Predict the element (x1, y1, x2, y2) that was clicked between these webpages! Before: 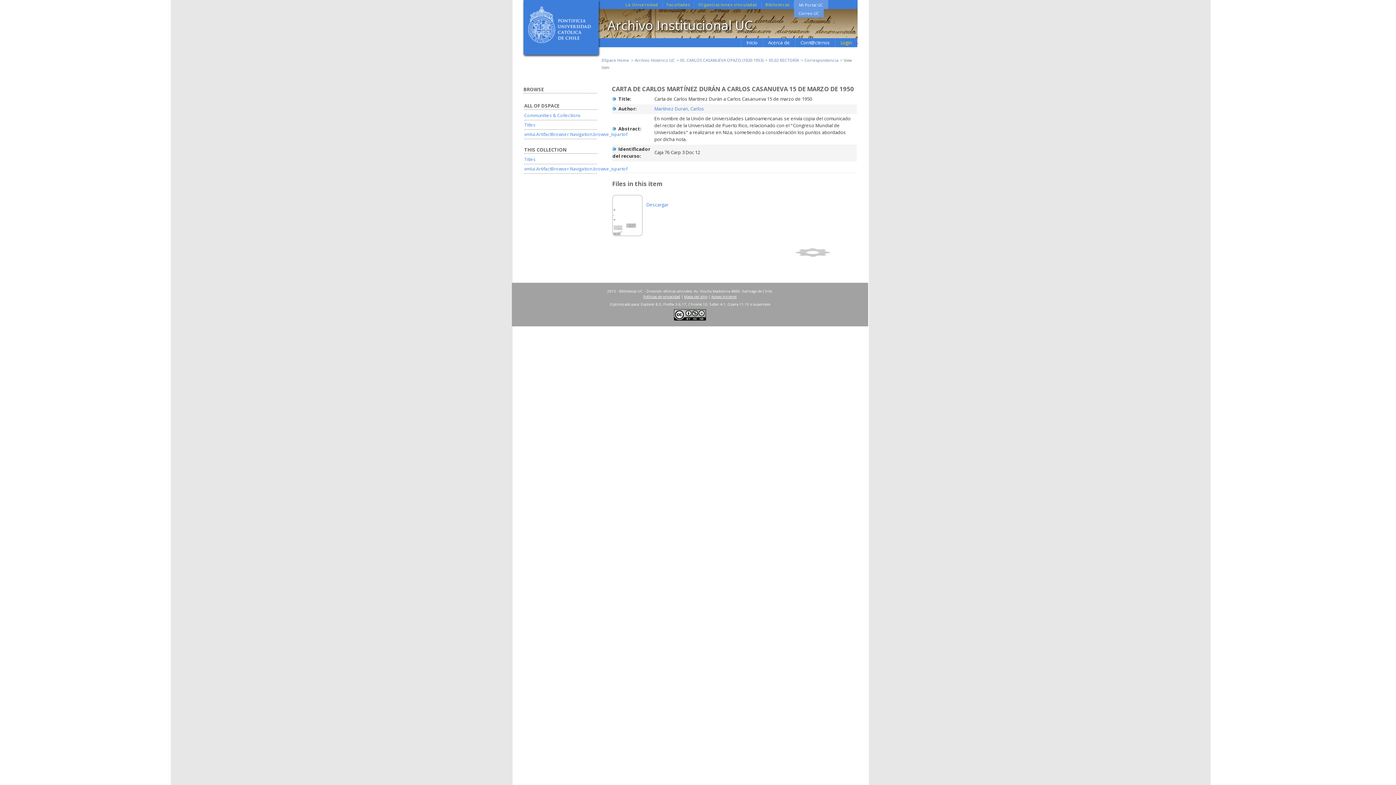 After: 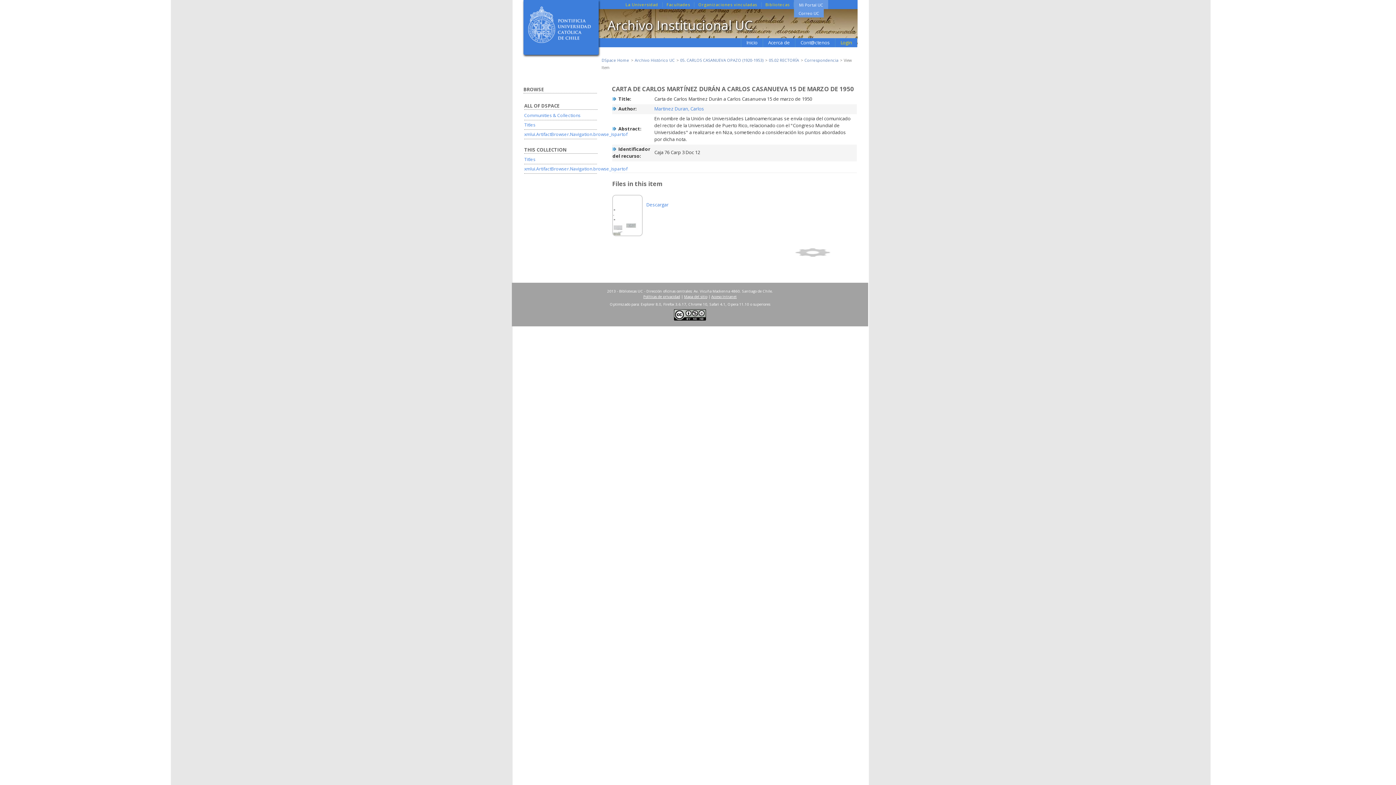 Action: label: Descargar bbox: (646, 201, 668, 208)